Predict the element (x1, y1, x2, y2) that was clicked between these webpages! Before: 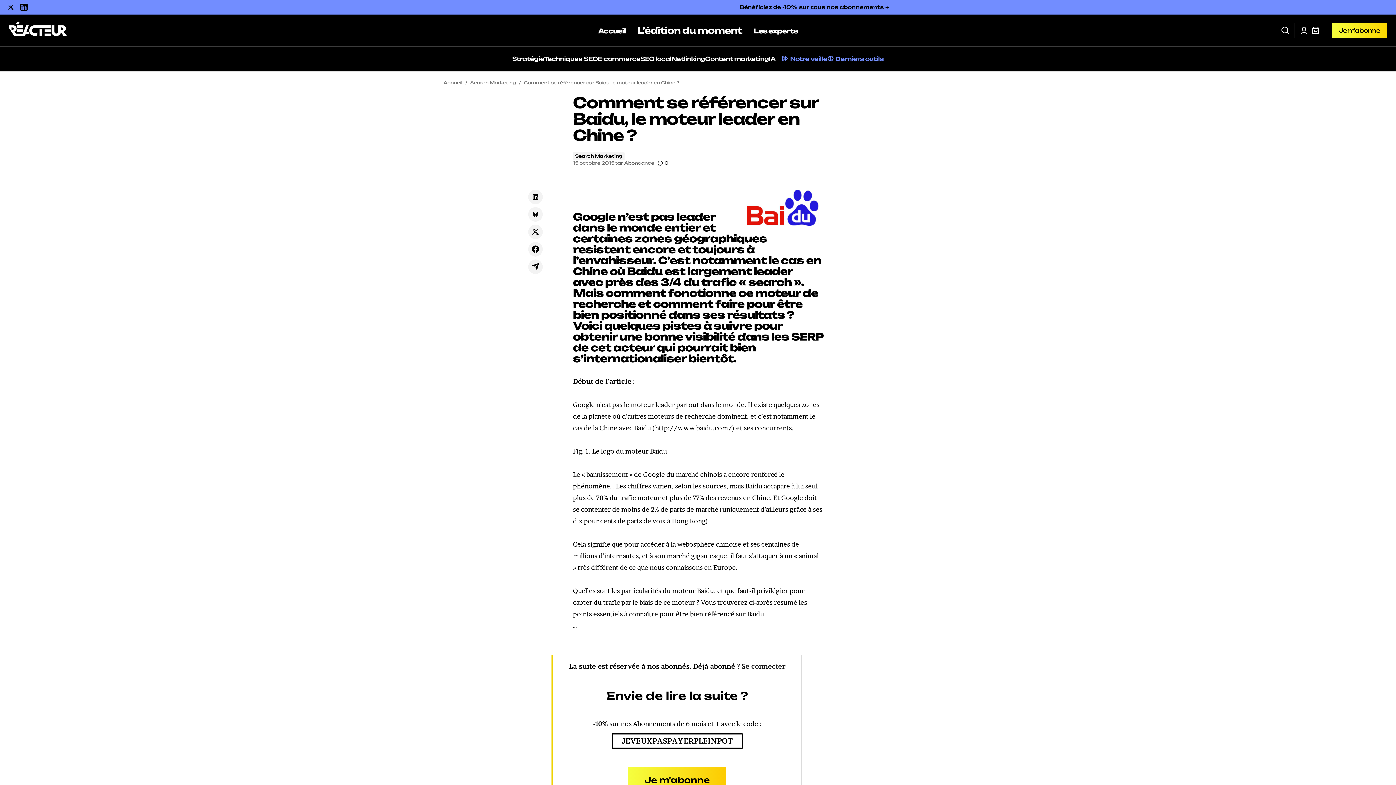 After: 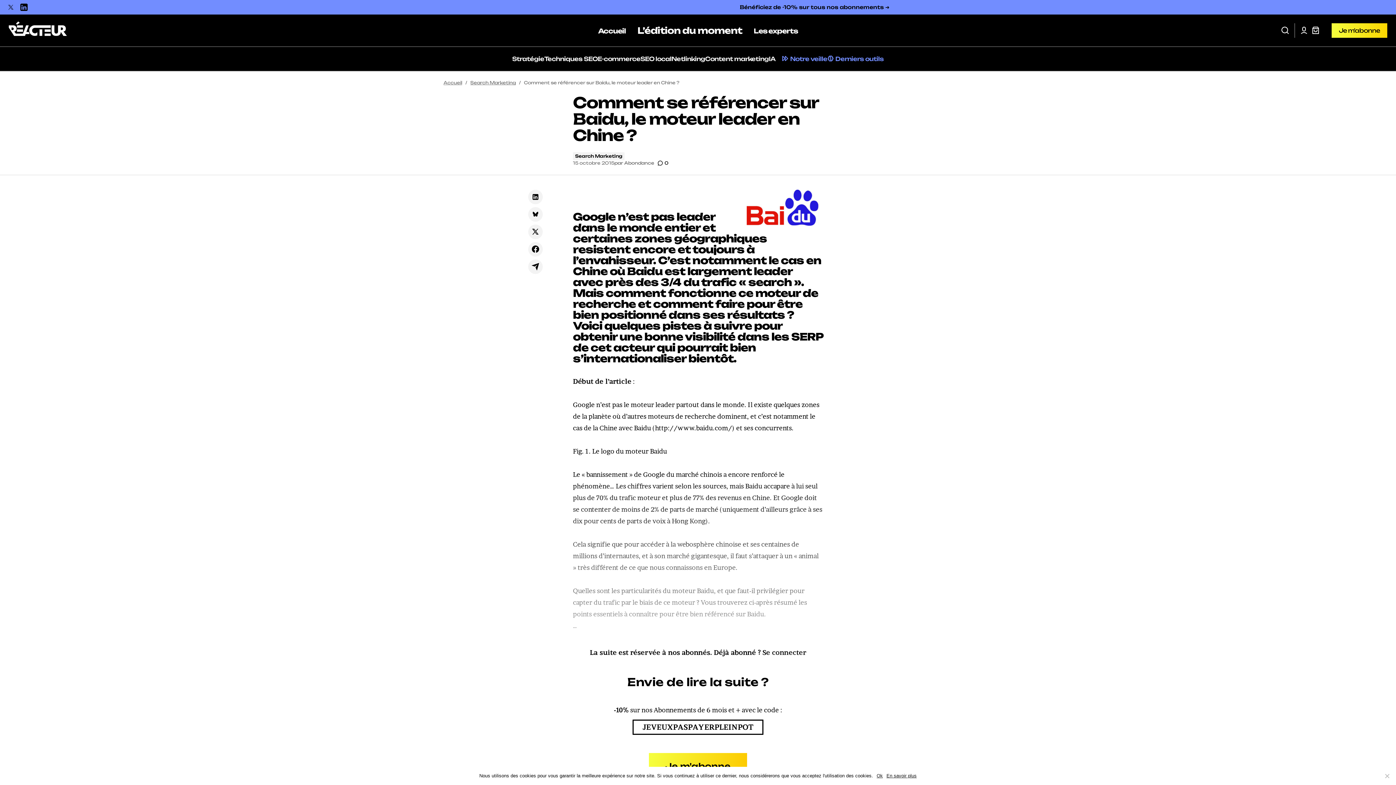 Action: bbox: (17, 0, 30, 14)